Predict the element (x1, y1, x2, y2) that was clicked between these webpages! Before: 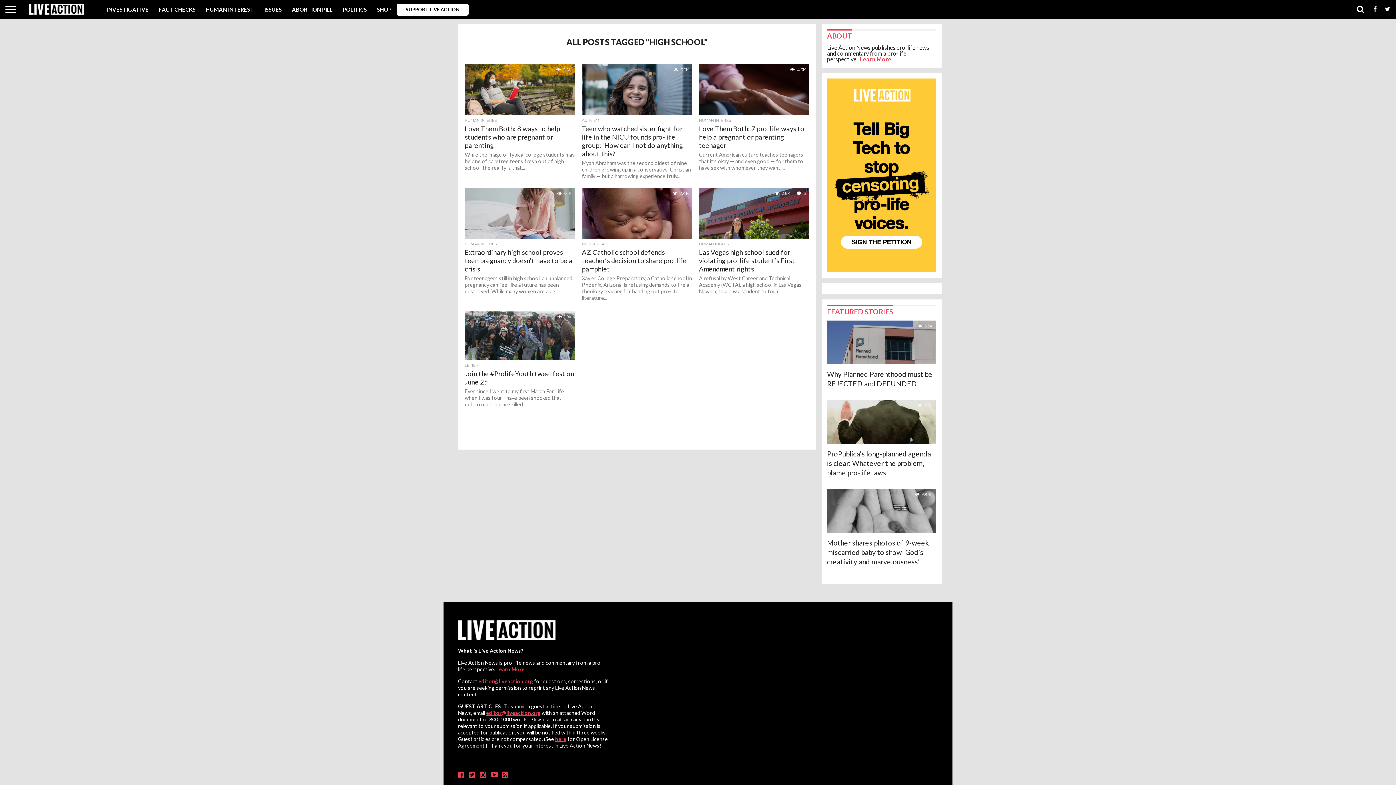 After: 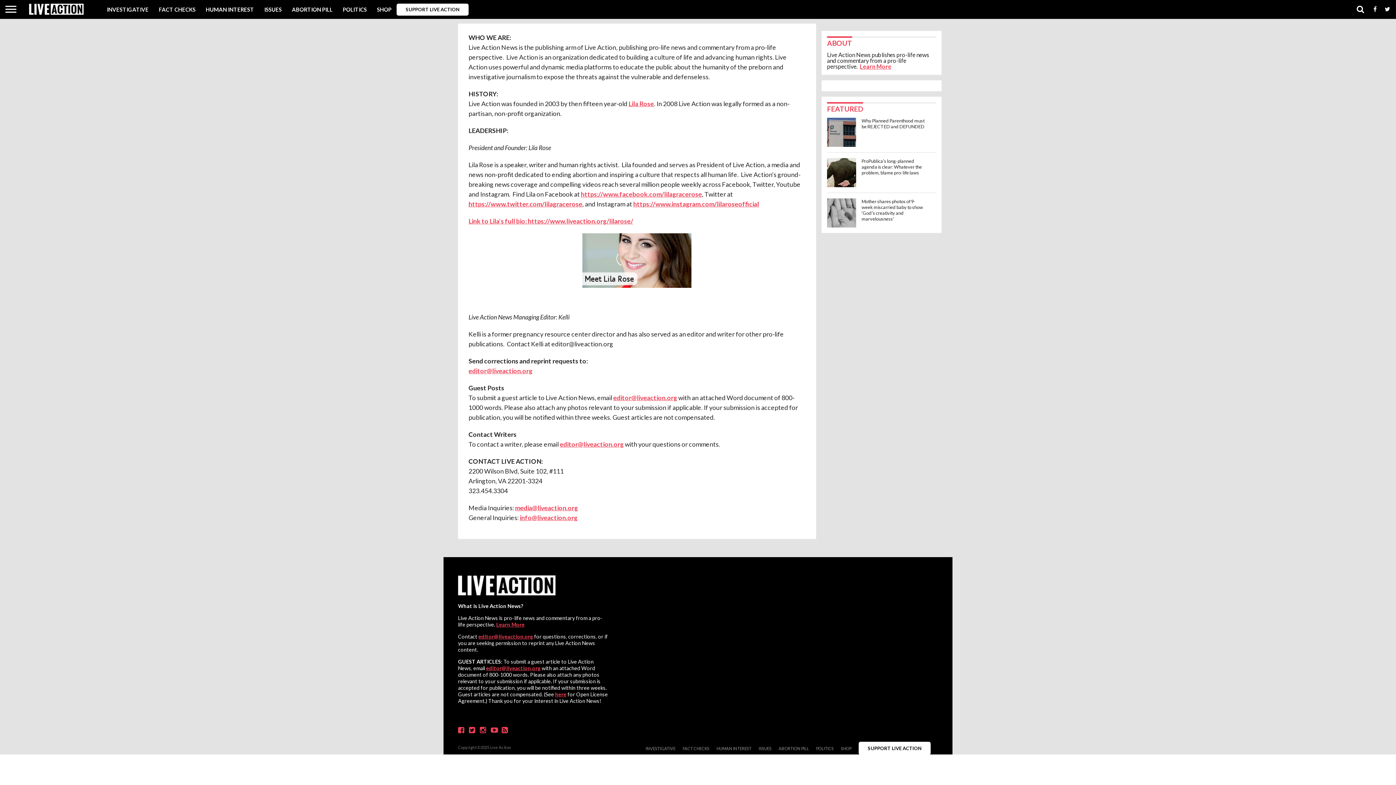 Action: label: Learn More bbox: (860, 55, 891, 62)